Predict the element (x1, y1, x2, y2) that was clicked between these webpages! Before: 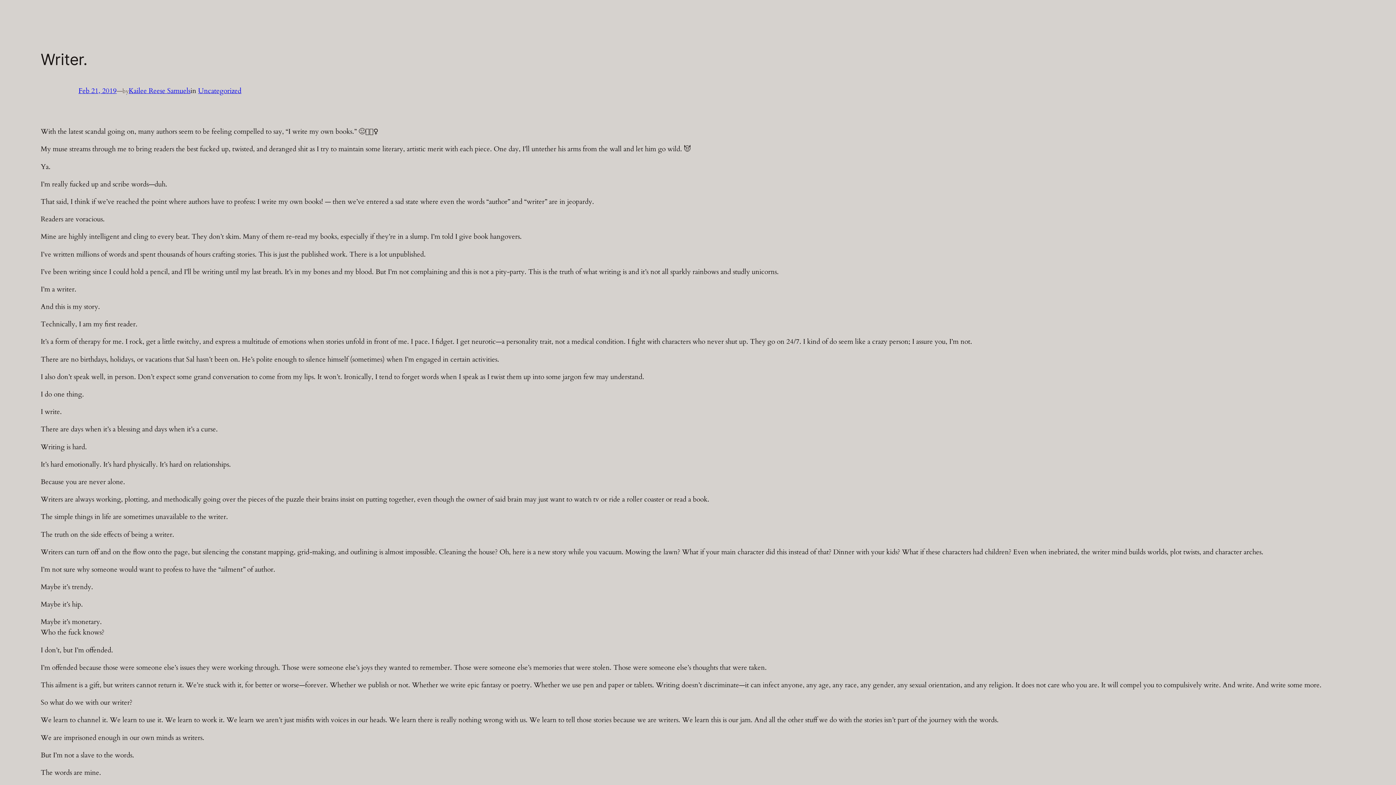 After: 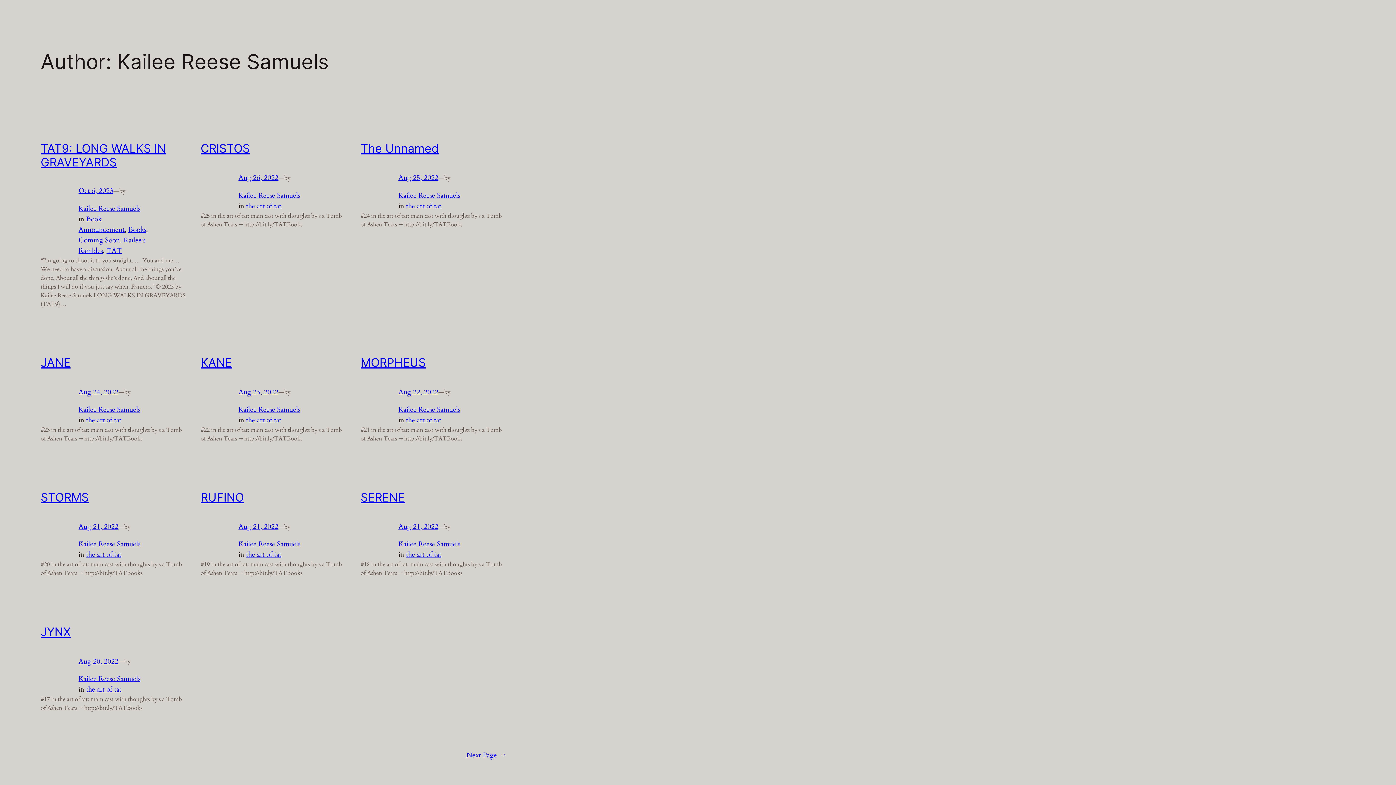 Action: bbox: (128, 86, 190, 95) label: Kailee Reese Samuels